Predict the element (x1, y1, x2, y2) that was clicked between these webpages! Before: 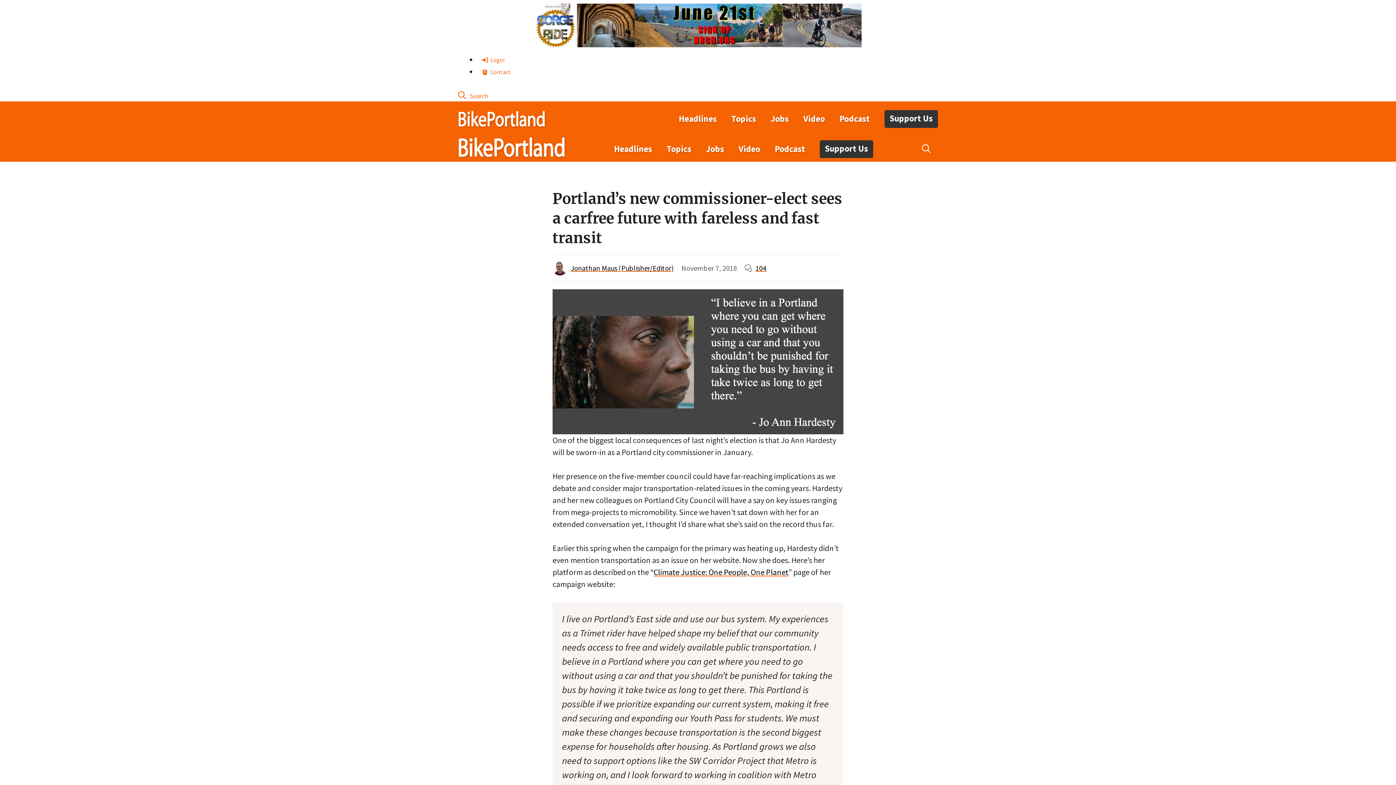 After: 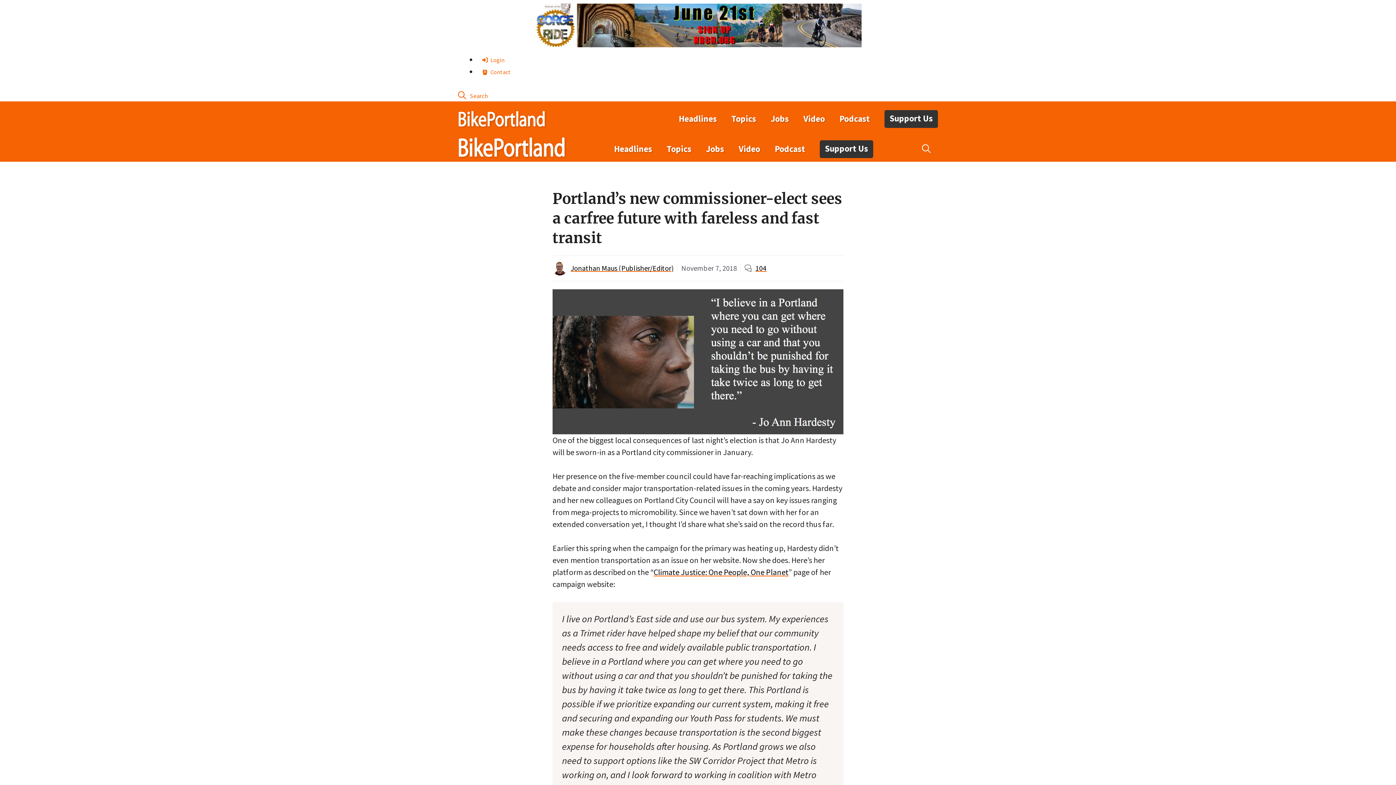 Action: bbox: (914, 138, 938, 160) label: Open Search Bar